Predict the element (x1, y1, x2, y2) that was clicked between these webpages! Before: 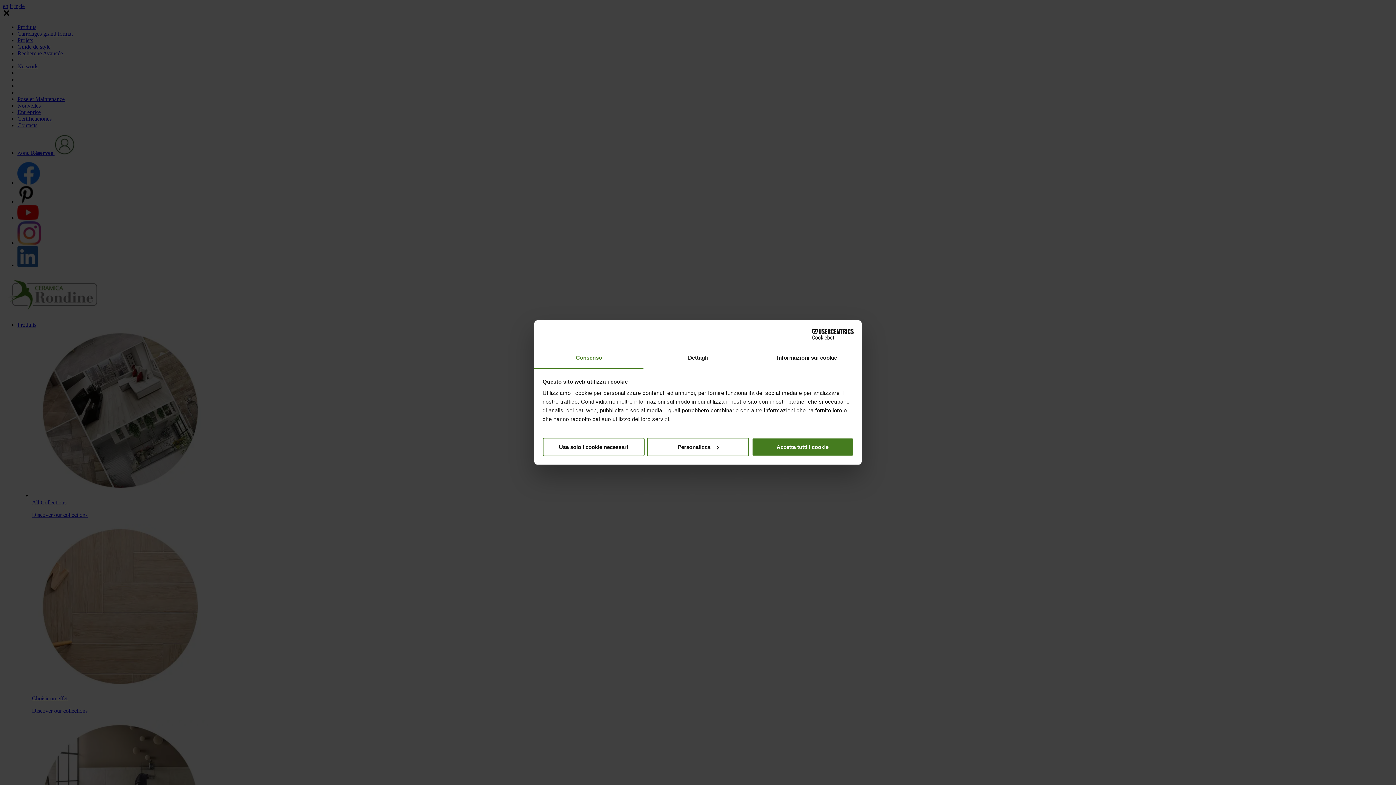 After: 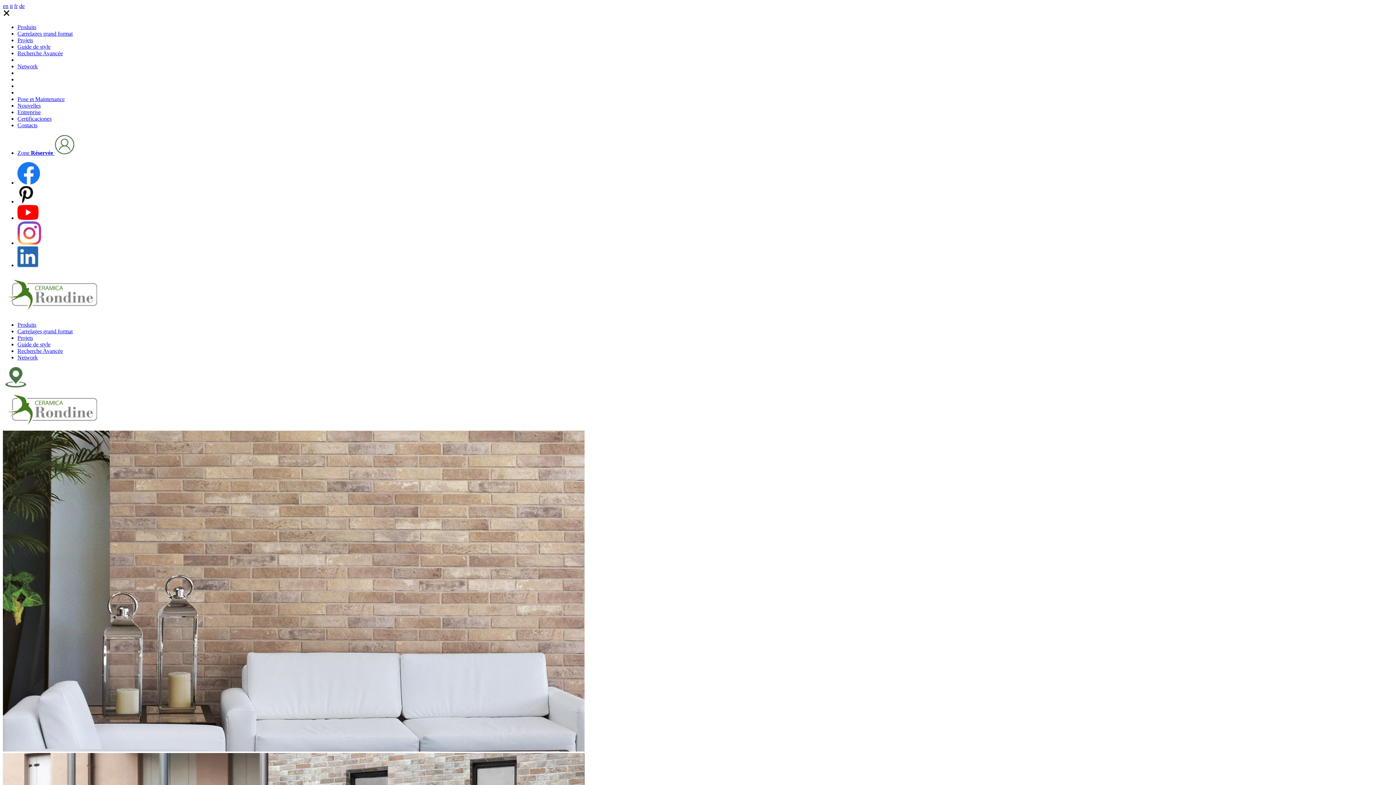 Action: label: Accetta tutti i cookie bbox: (751, 437, 853, 456)